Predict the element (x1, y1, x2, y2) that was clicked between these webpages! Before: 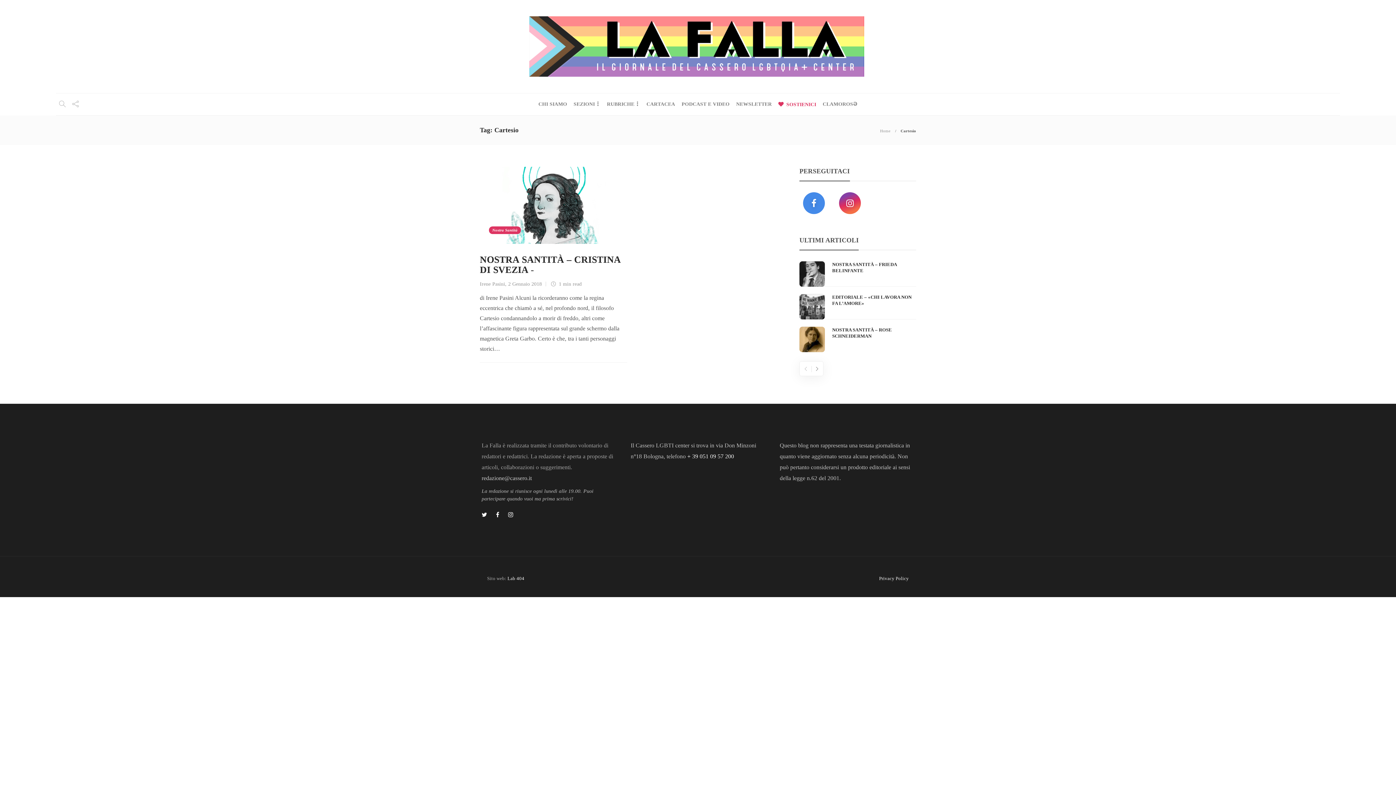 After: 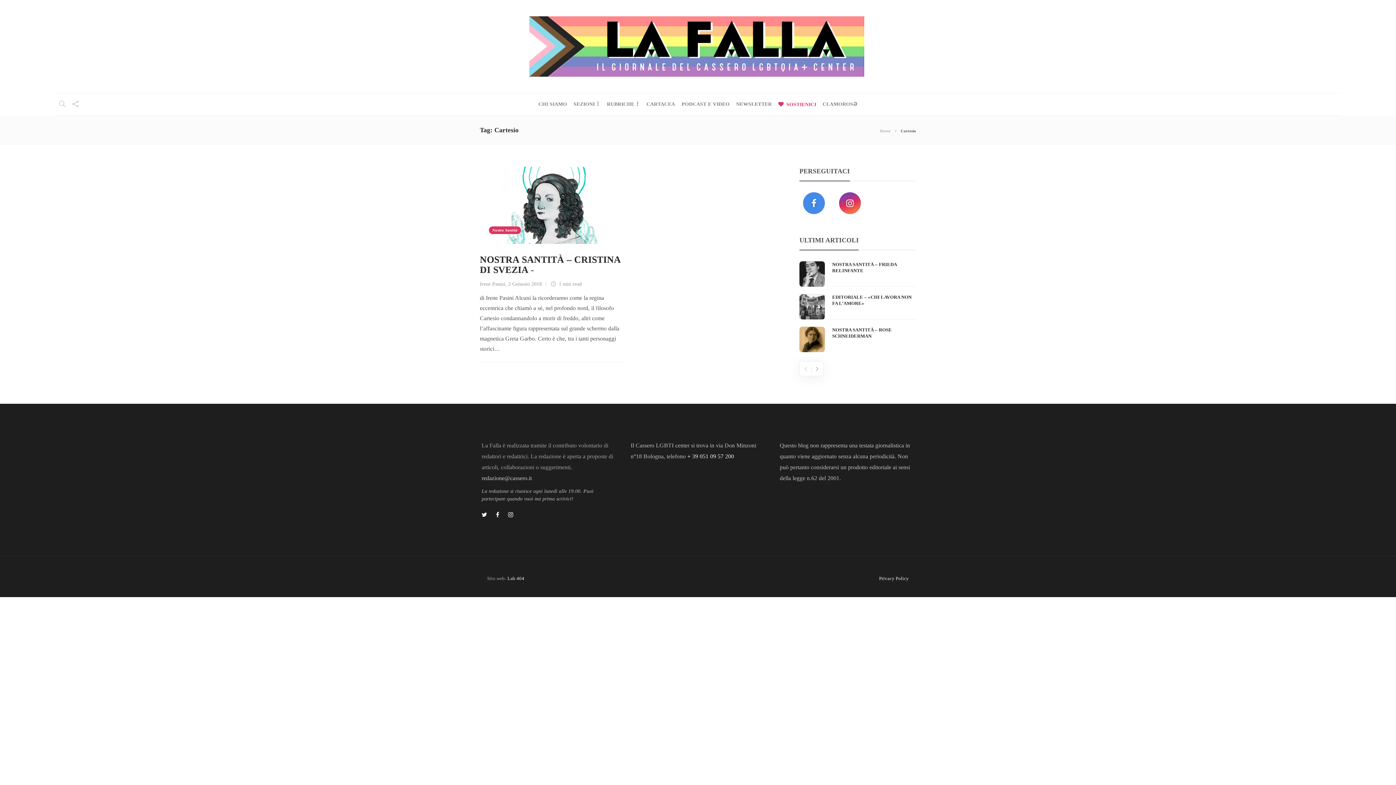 Action: bbox: (858, 192, 887, 214)